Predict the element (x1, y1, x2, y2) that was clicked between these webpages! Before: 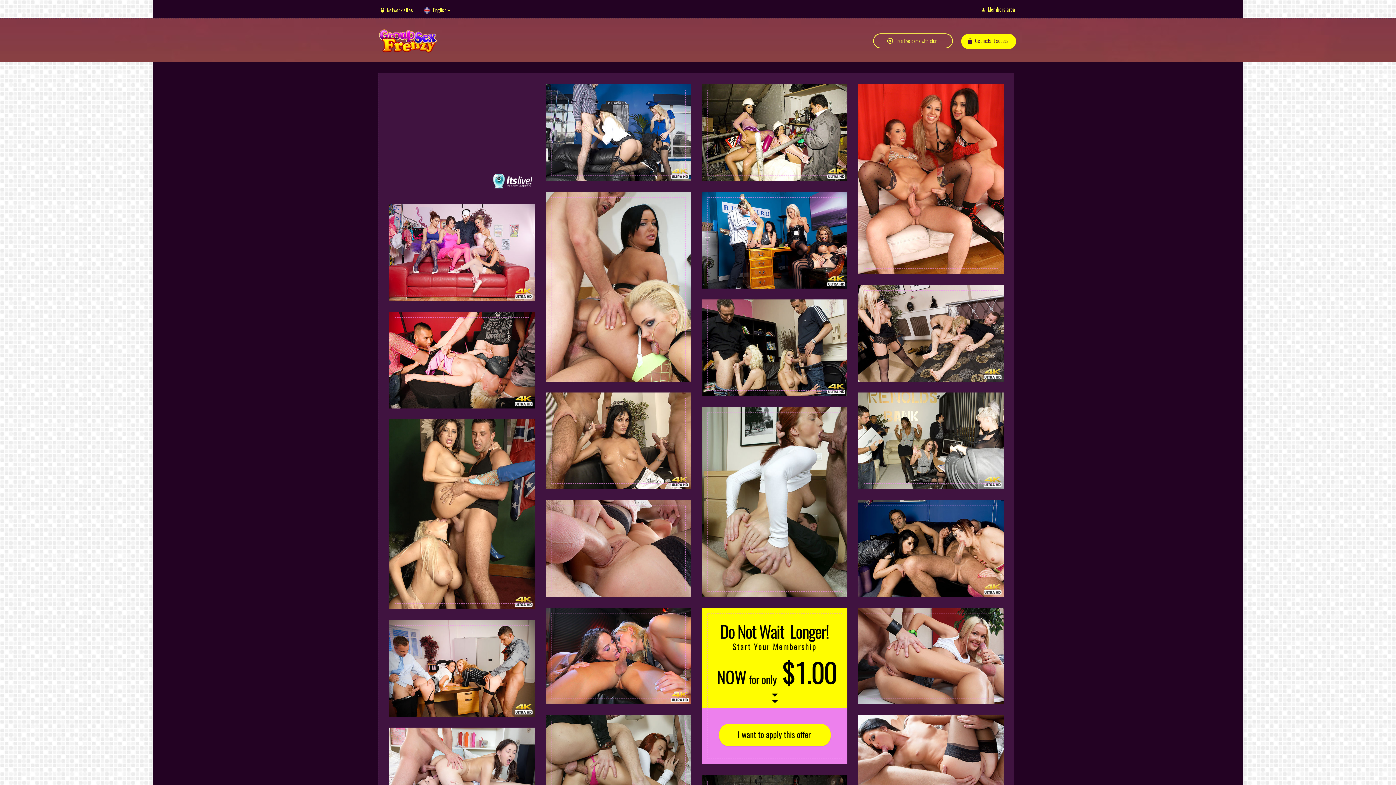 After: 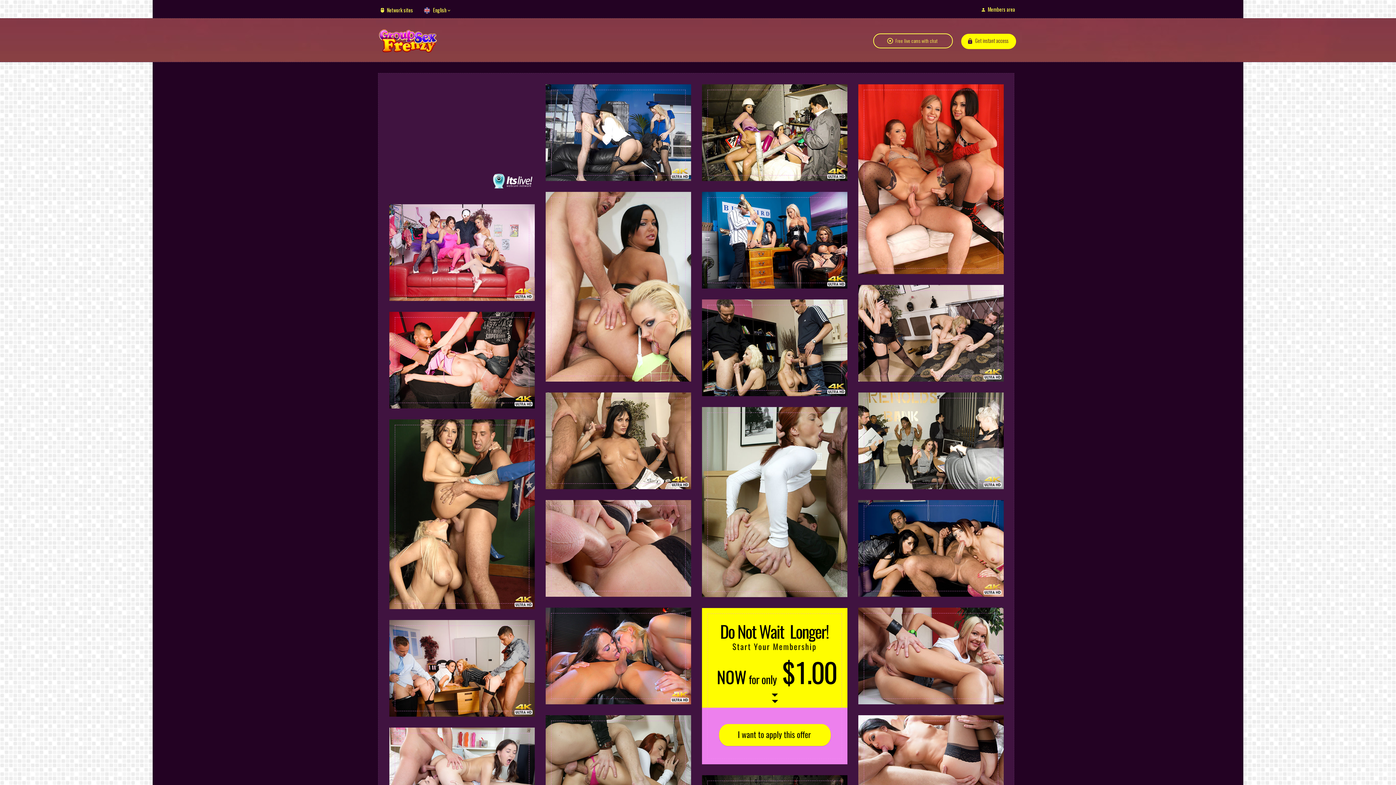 Action: bbox: (492, 173, 532, 188)